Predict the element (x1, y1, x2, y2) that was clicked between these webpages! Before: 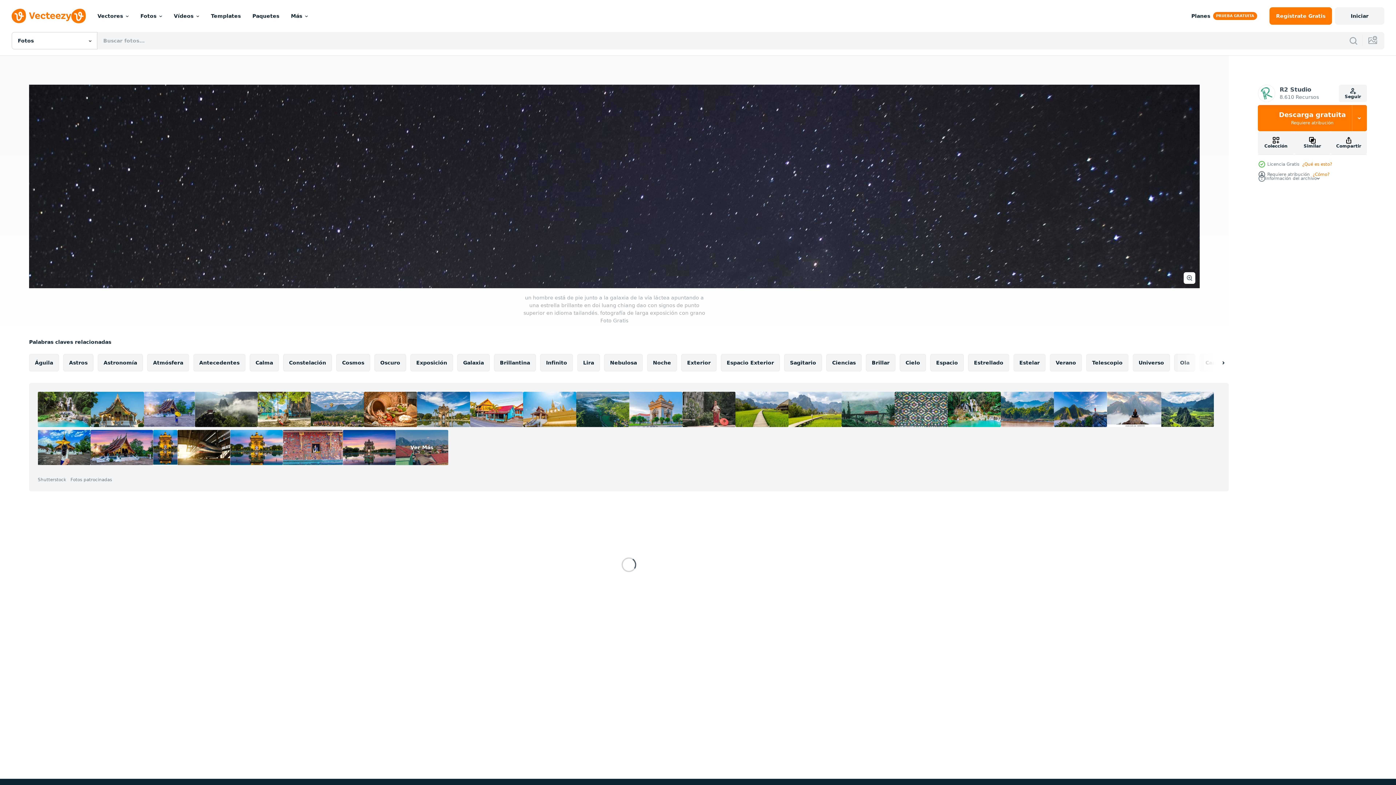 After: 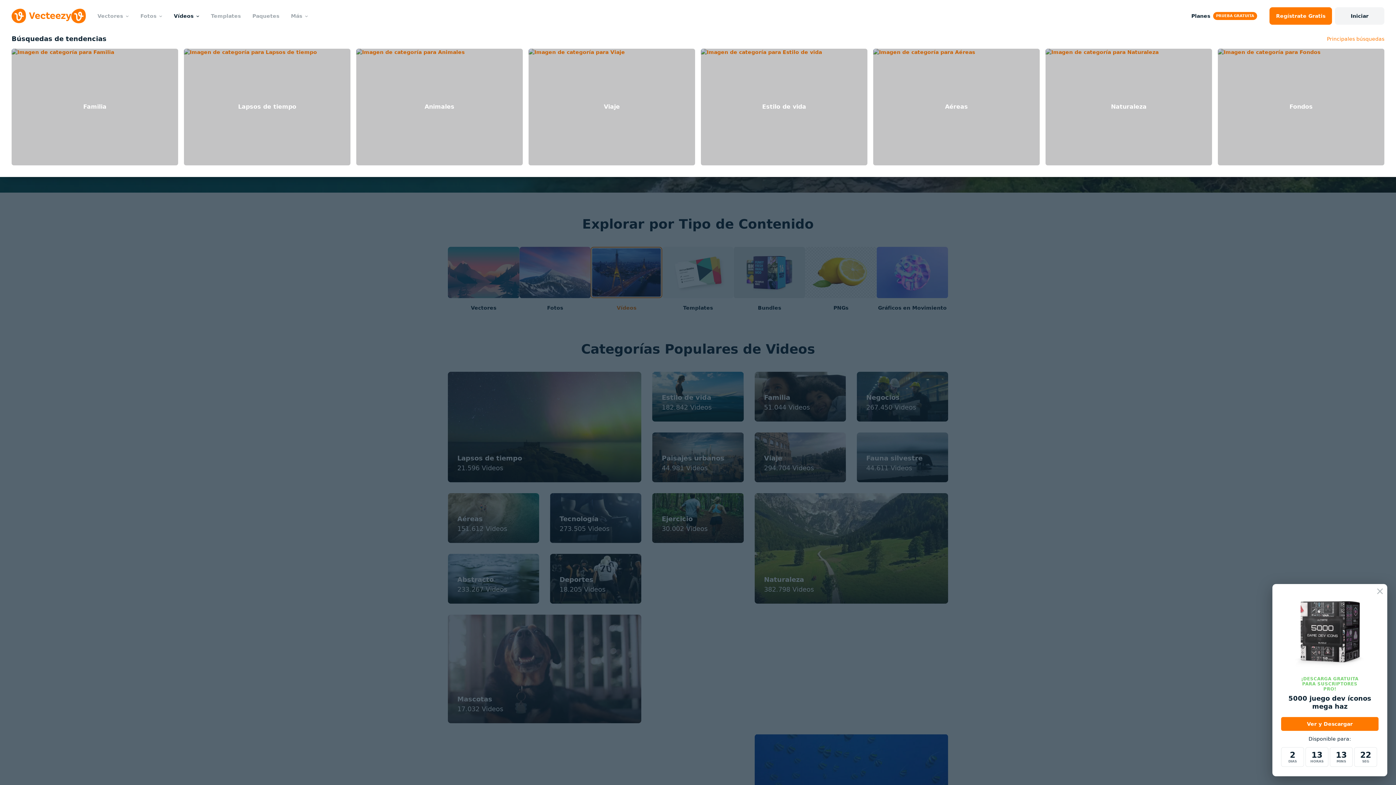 Action: bbox: (168, 0, 205, 32) label: Vídeos